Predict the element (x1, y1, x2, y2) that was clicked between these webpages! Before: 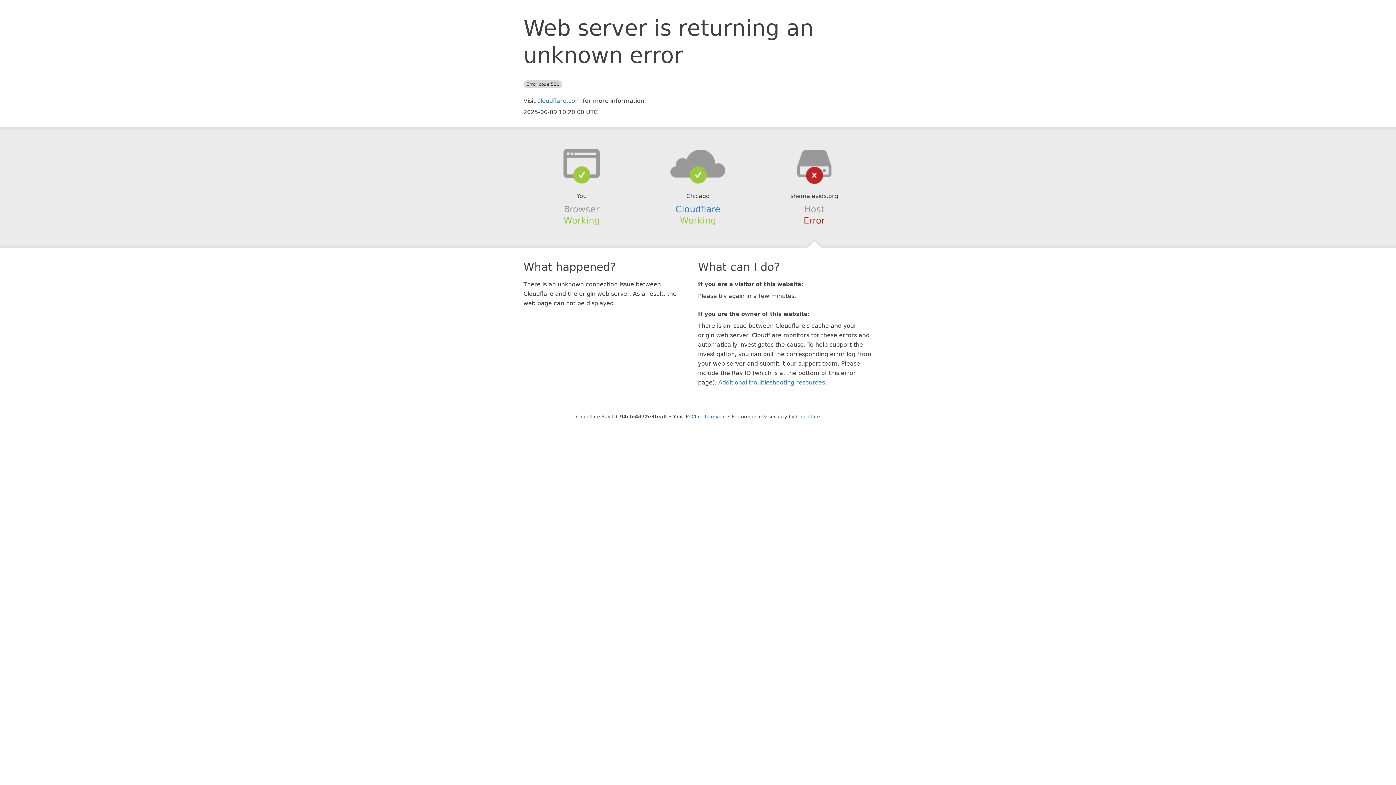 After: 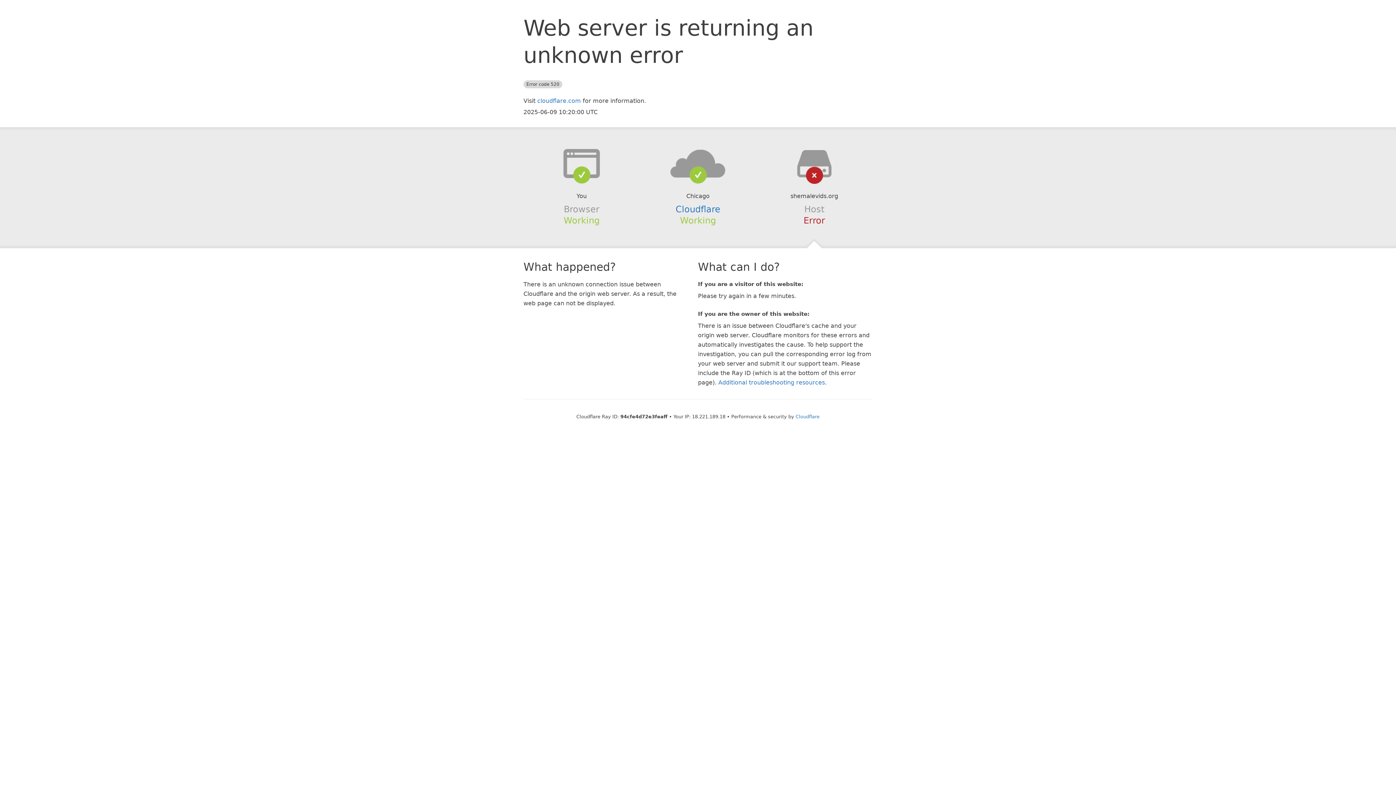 Action: bbox: (691, 414, 726, 419) label: Click to reveal